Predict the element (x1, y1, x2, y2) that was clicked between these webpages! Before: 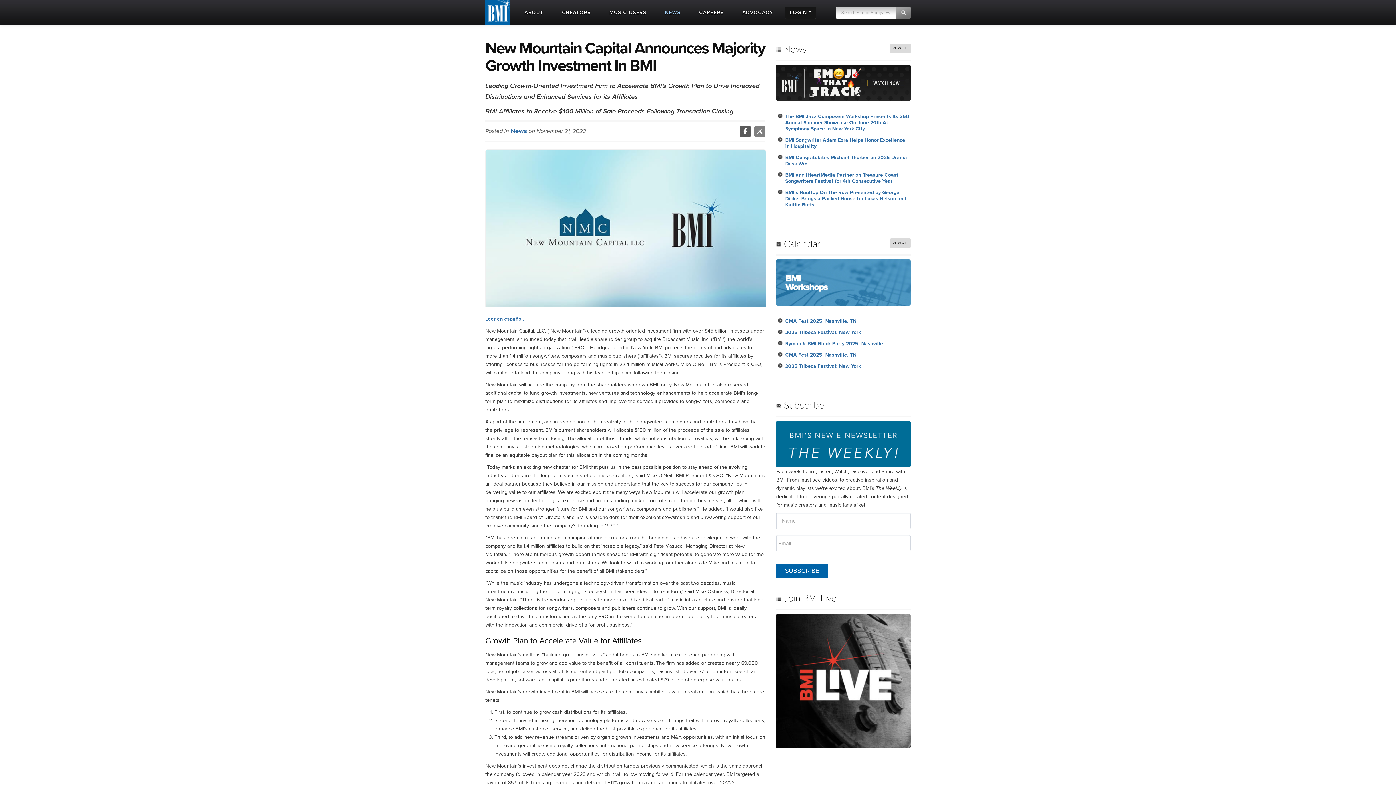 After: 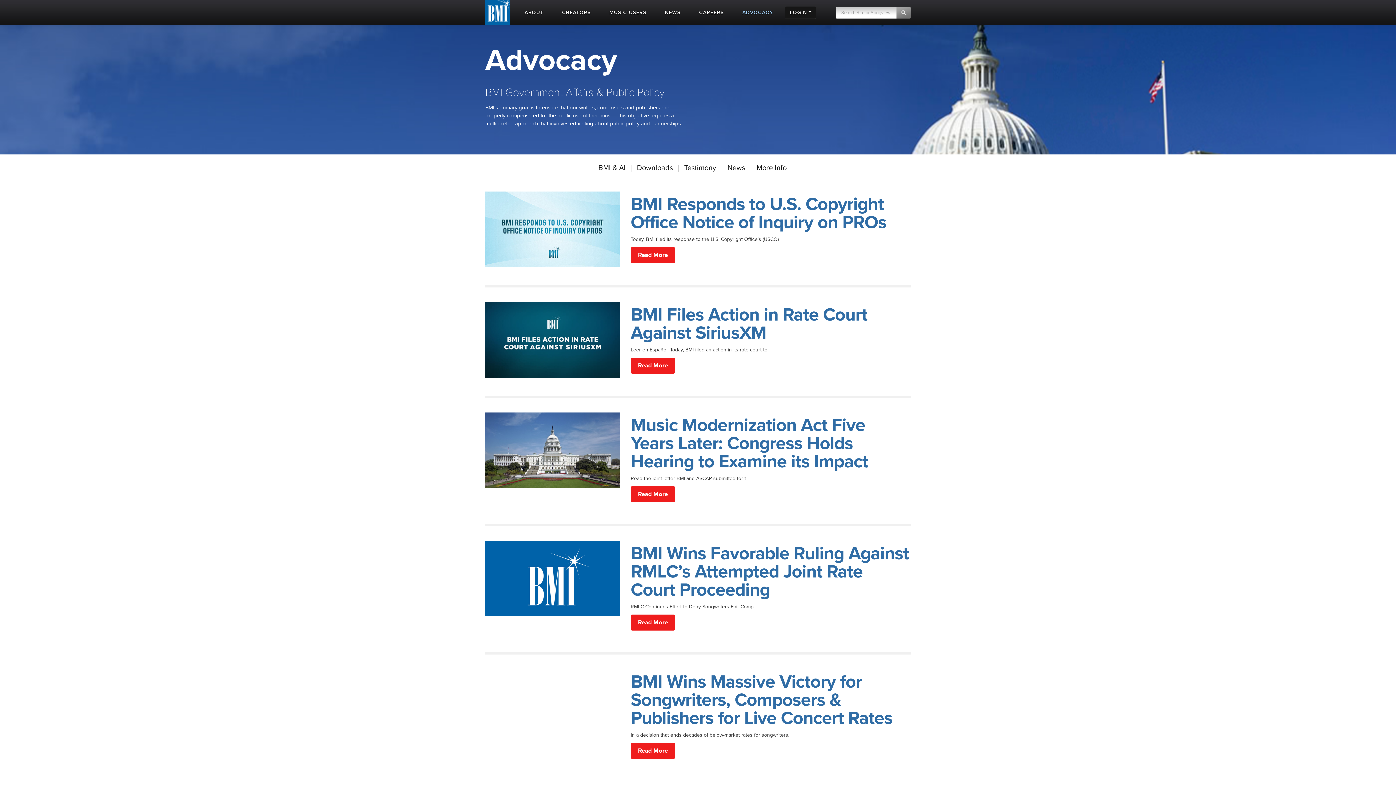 Action: bbox: (738, 0, 775, 24) label: ADVOCACY